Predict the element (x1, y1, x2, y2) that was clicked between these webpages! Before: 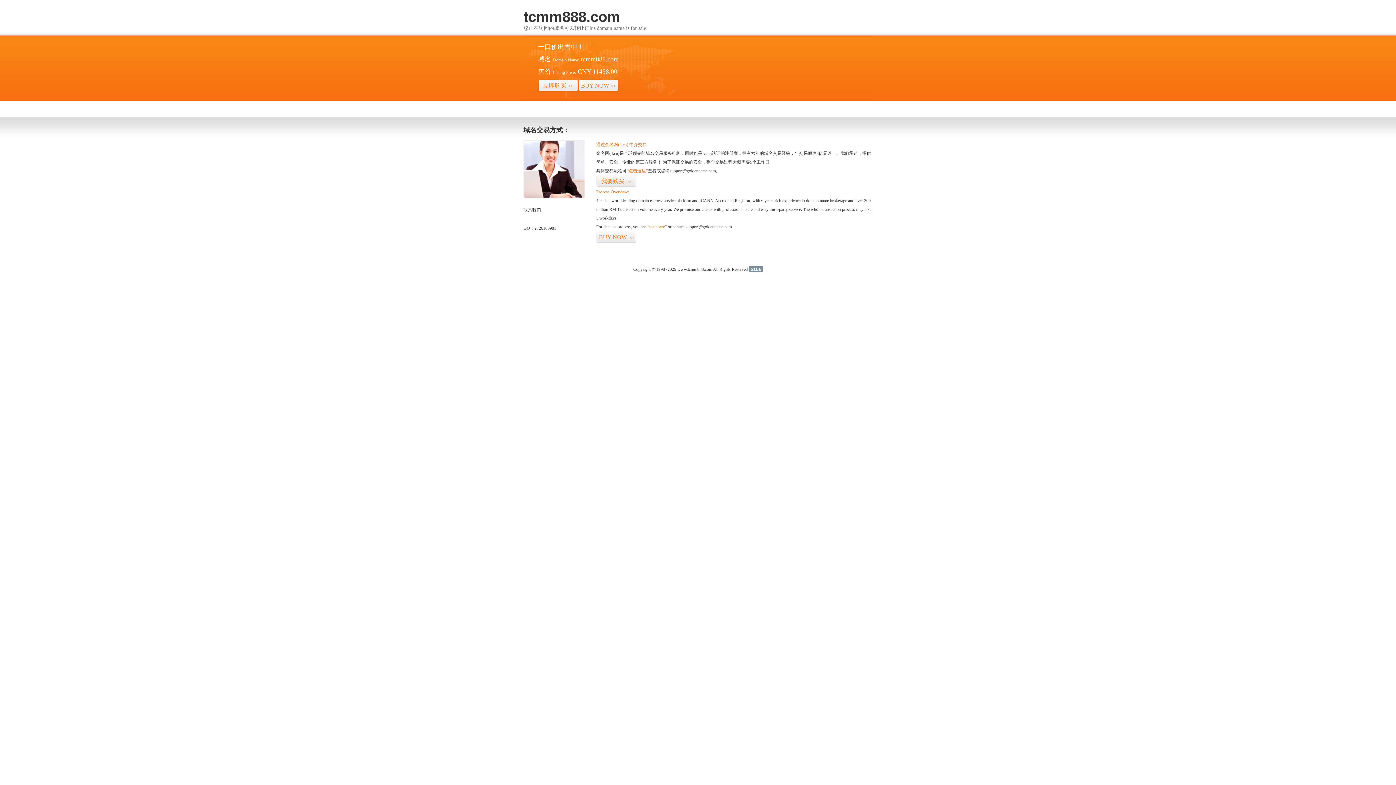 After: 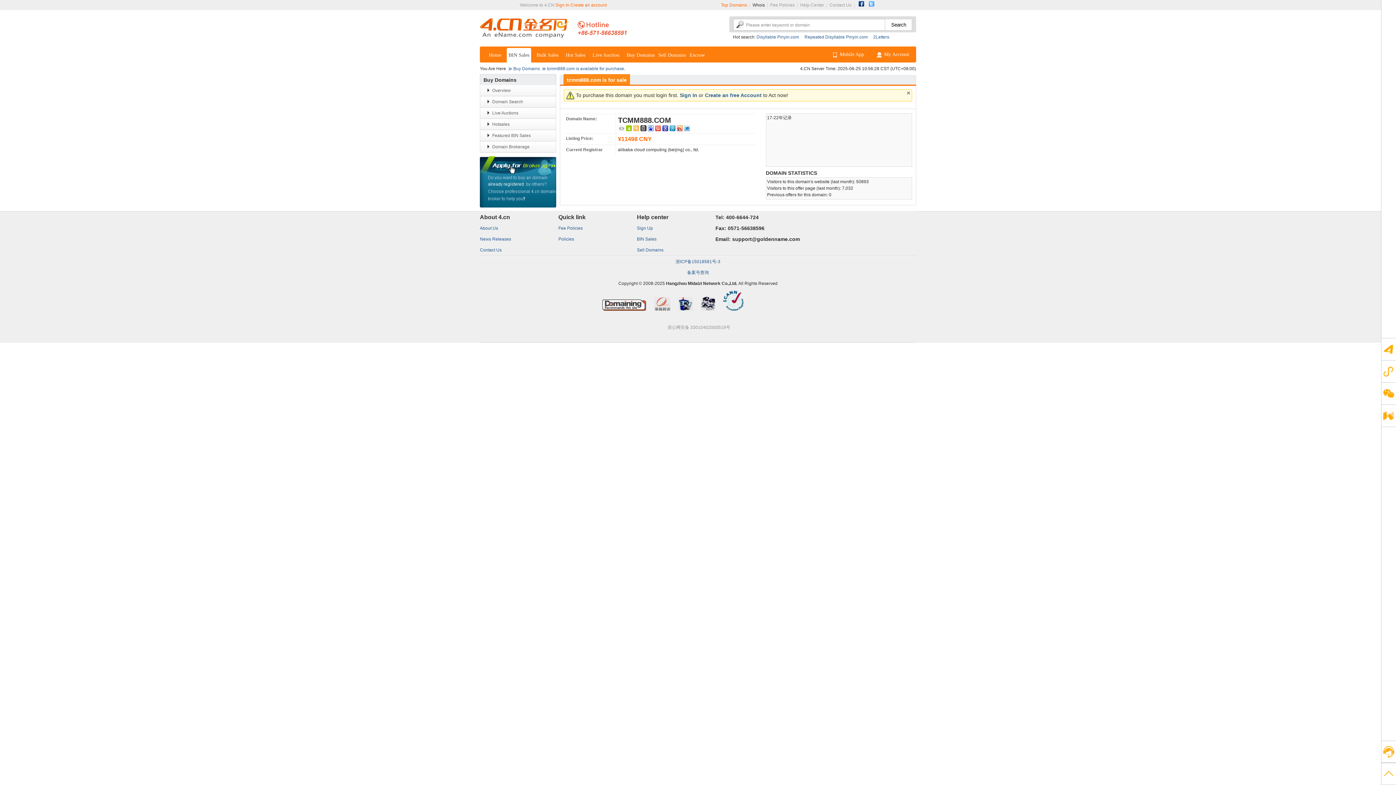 Action: label: BUY NOW>> bbox: (596, 231, 636, 243)